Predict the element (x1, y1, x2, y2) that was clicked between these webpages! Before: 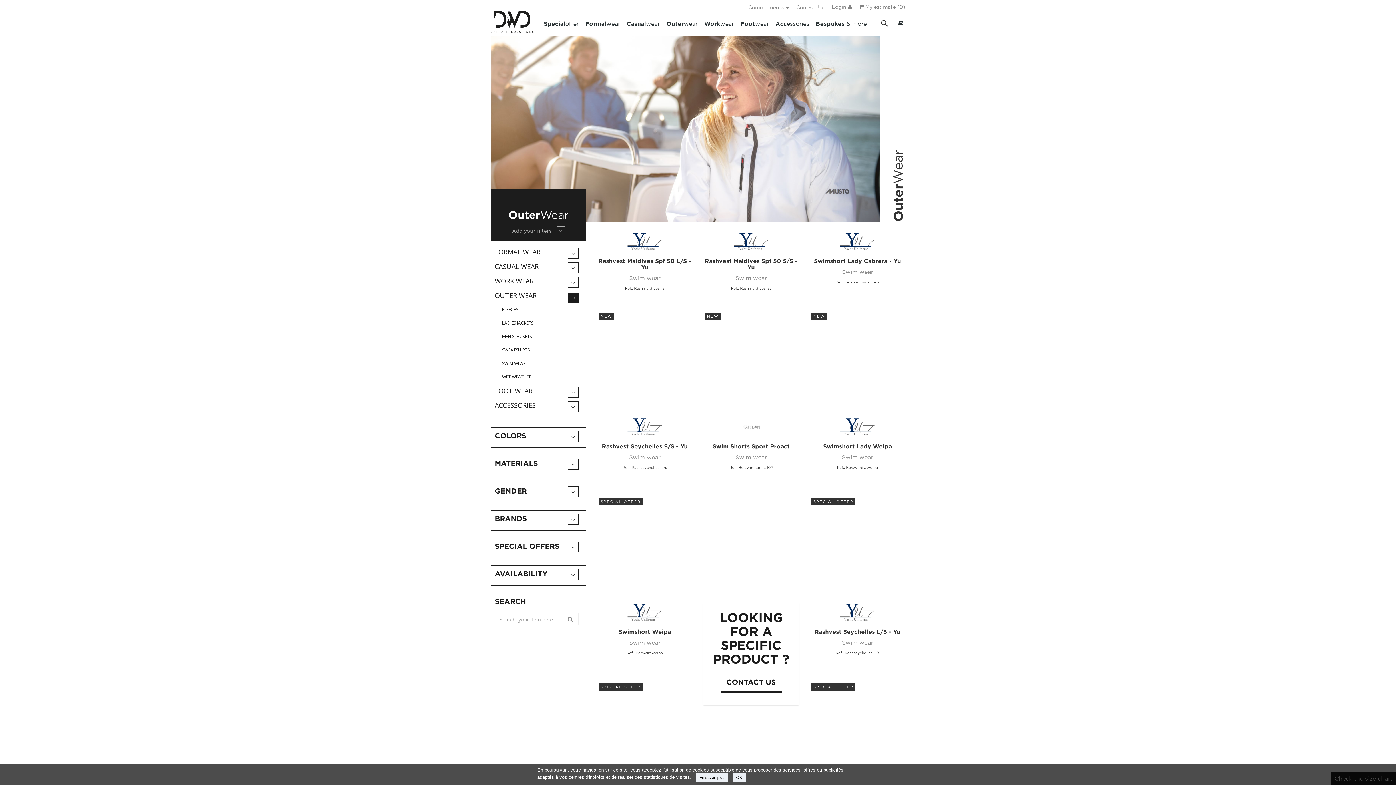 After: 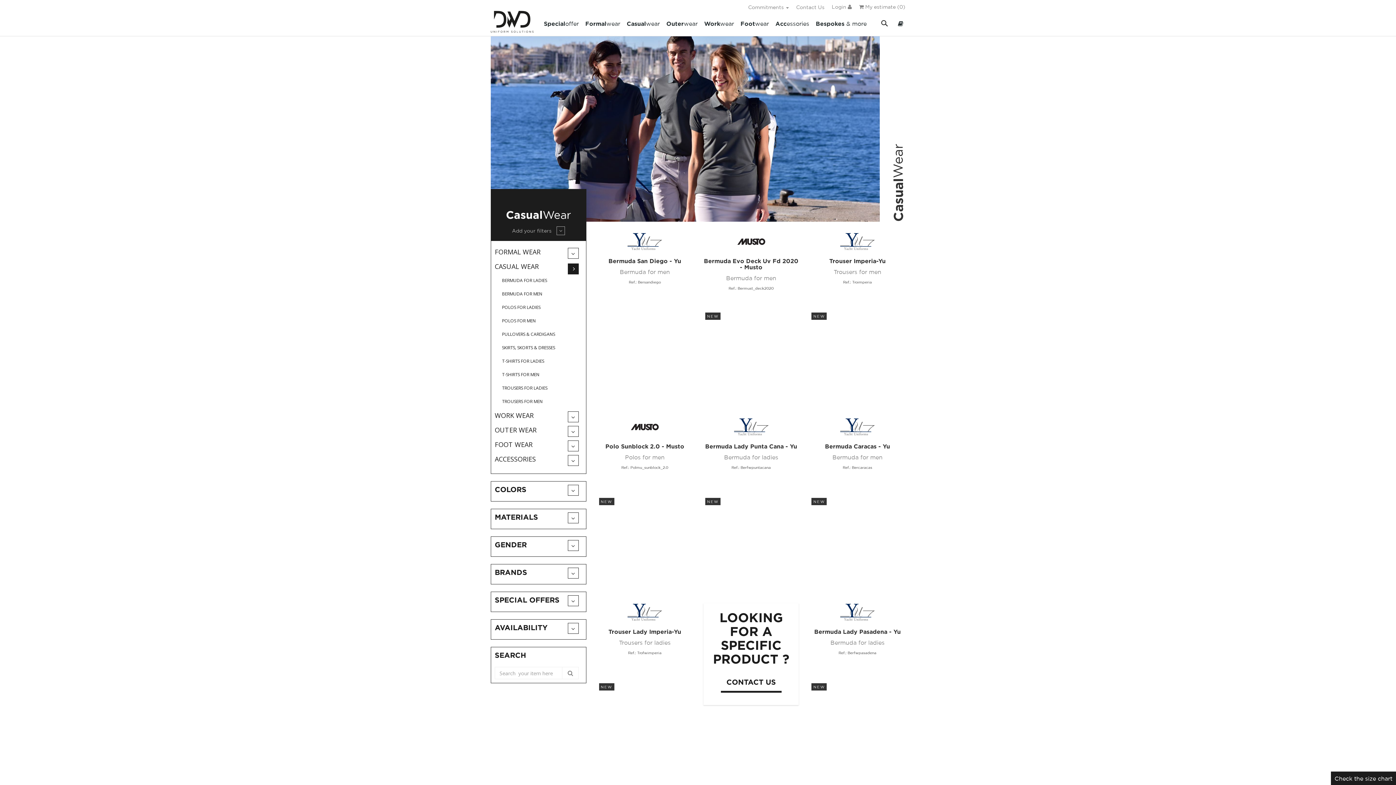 Action: label: CASUAL WEAR bbox: (494, 259, 560, 273)